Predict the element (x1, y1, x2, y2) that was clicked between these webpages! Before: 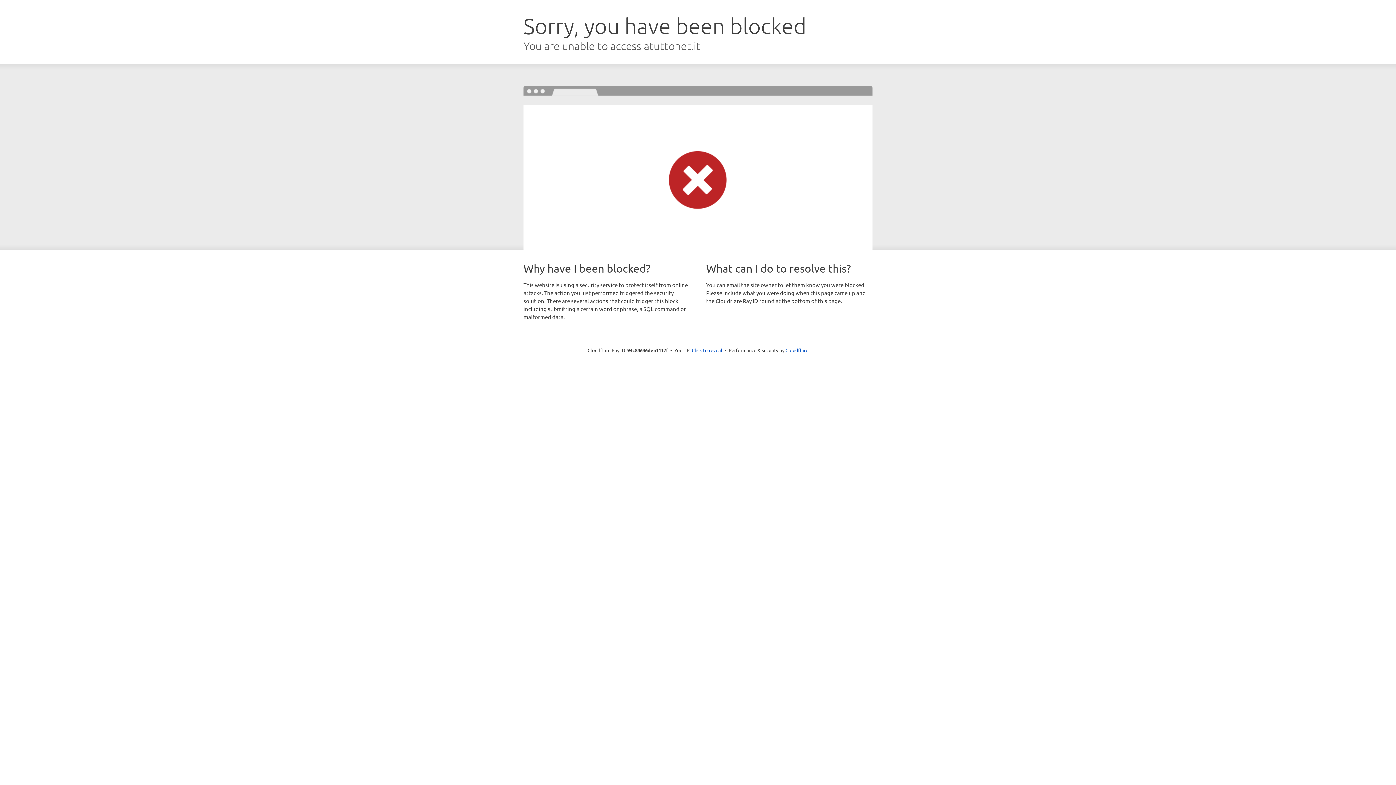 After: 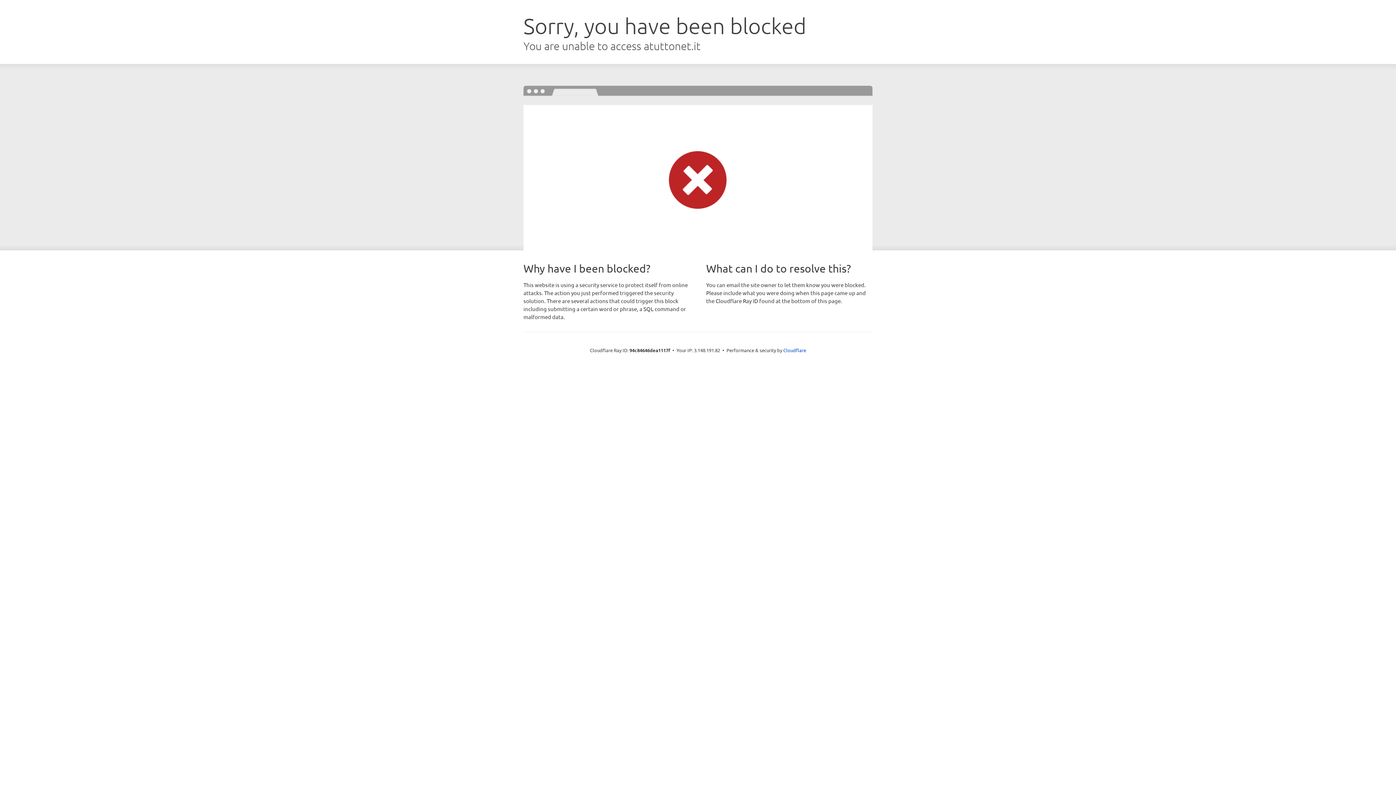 Action: bbox: (692, 346, 722, 353) label: Click to reveal